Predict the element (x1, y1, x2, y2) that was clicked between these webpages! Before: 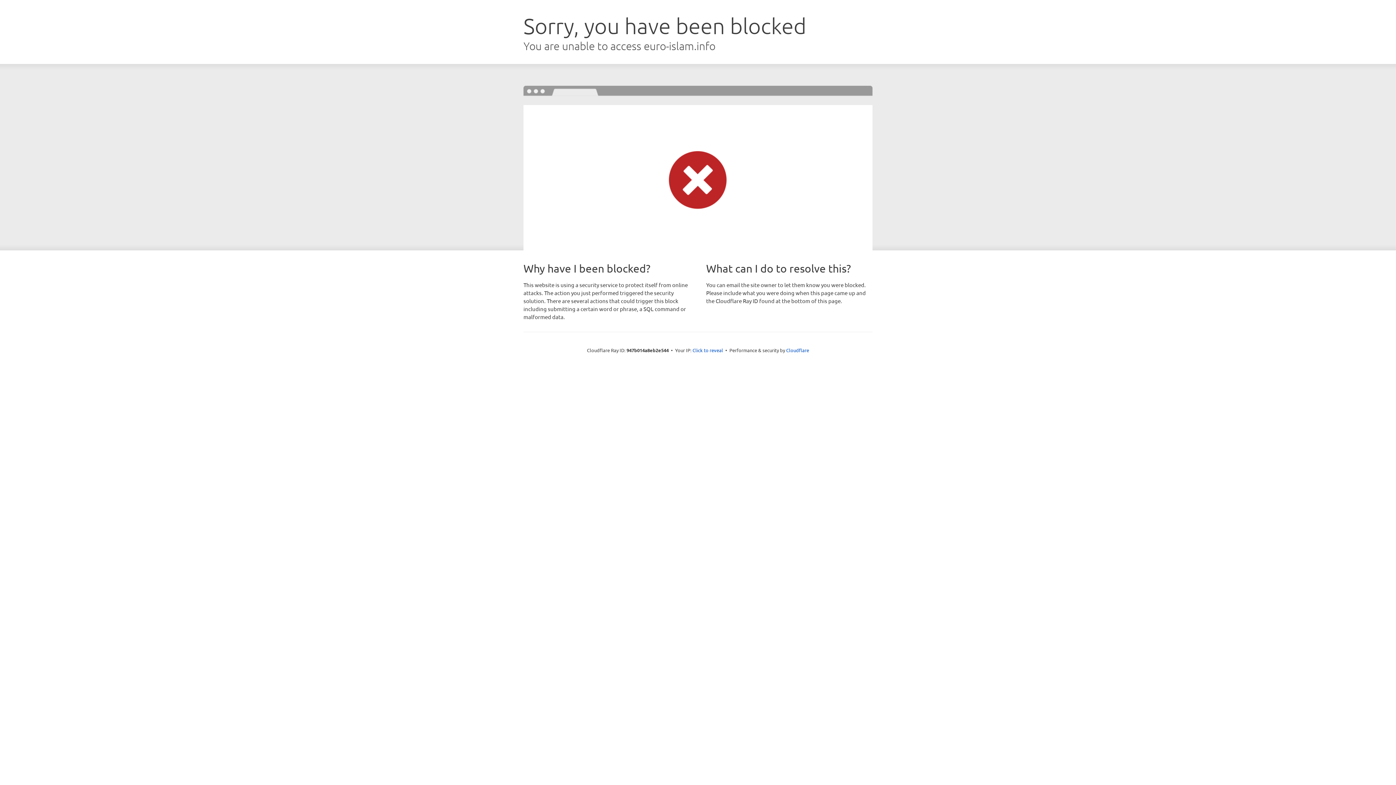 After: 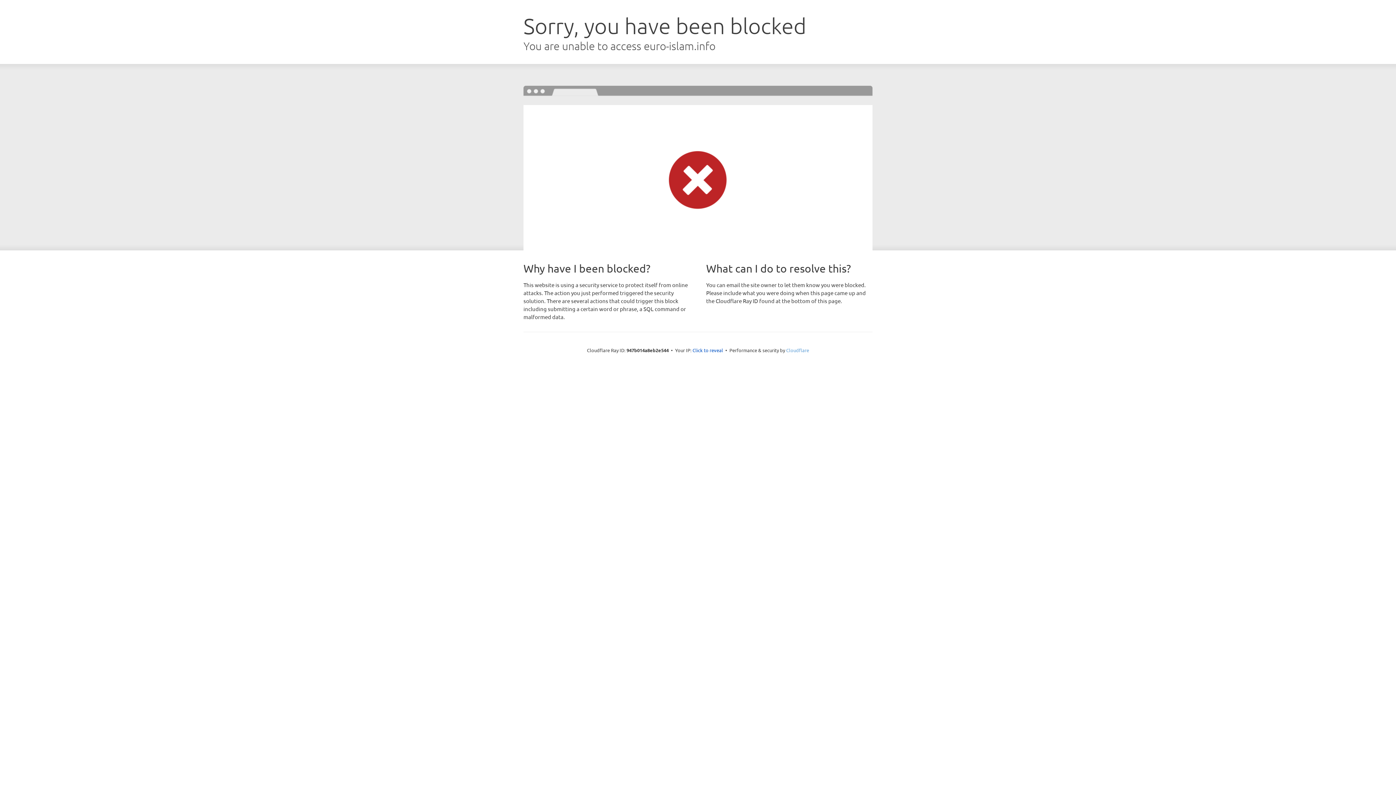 Action: label: Cloudflare bbox: (786, 347, 809, 353)